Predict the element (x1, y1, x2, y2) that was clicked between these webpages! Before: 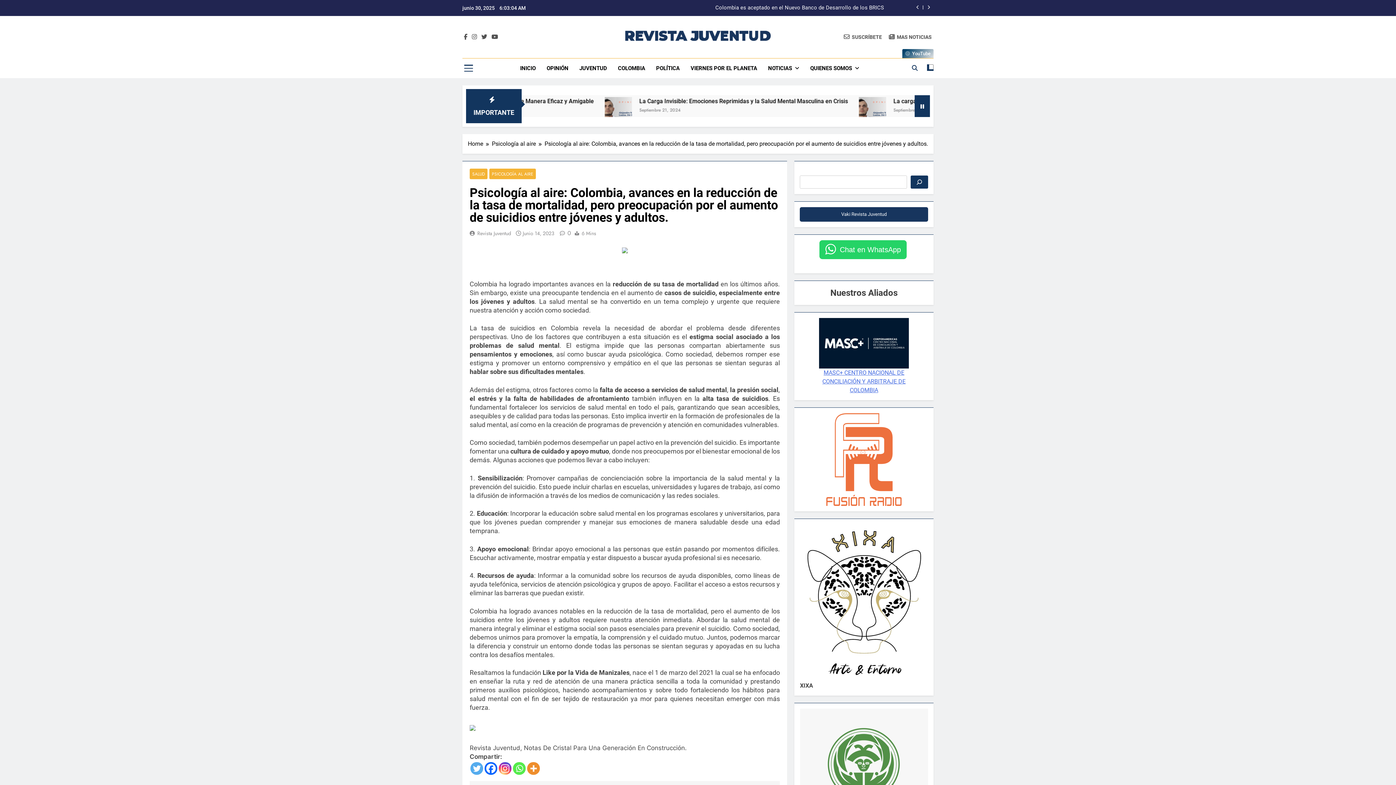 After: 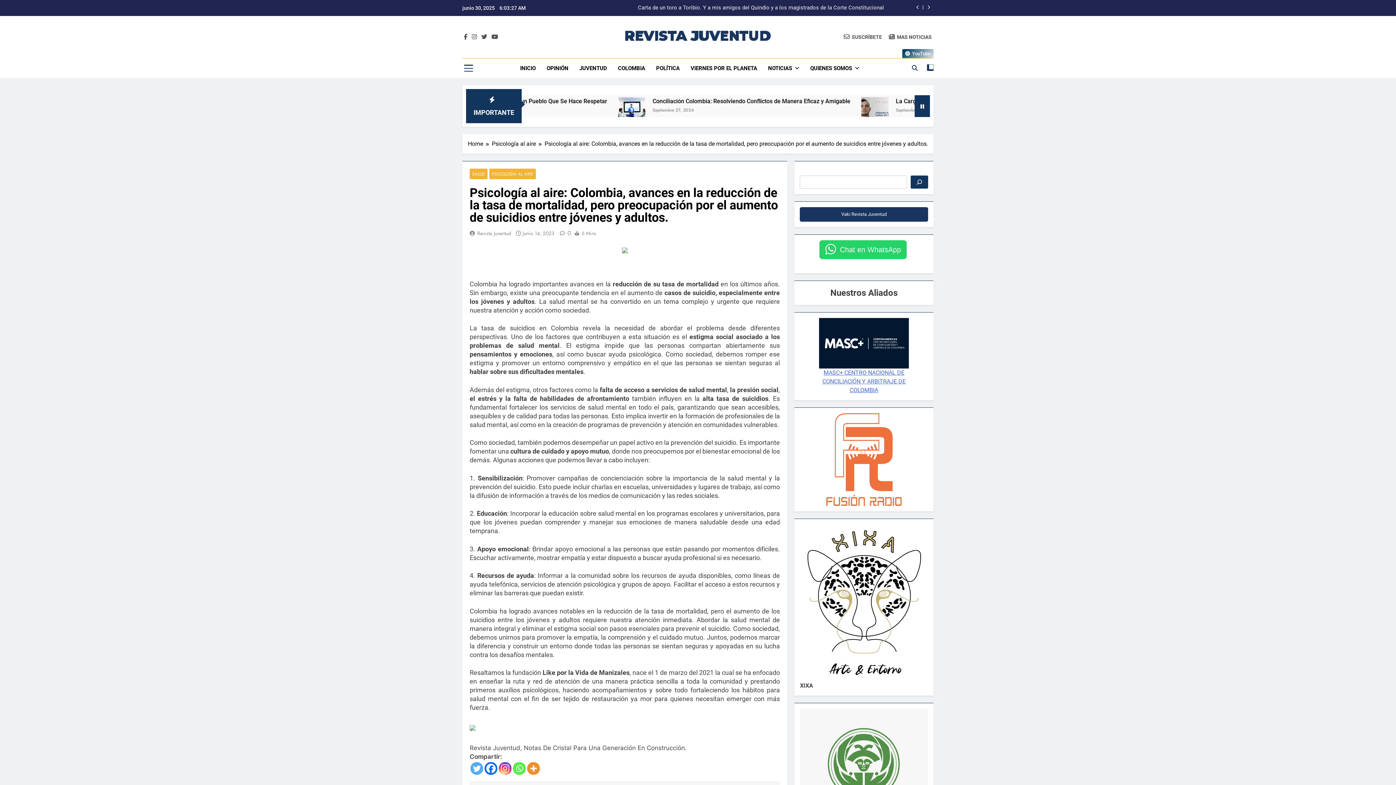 Action: bbox: (498, 762, 511, 775) label: Instagram